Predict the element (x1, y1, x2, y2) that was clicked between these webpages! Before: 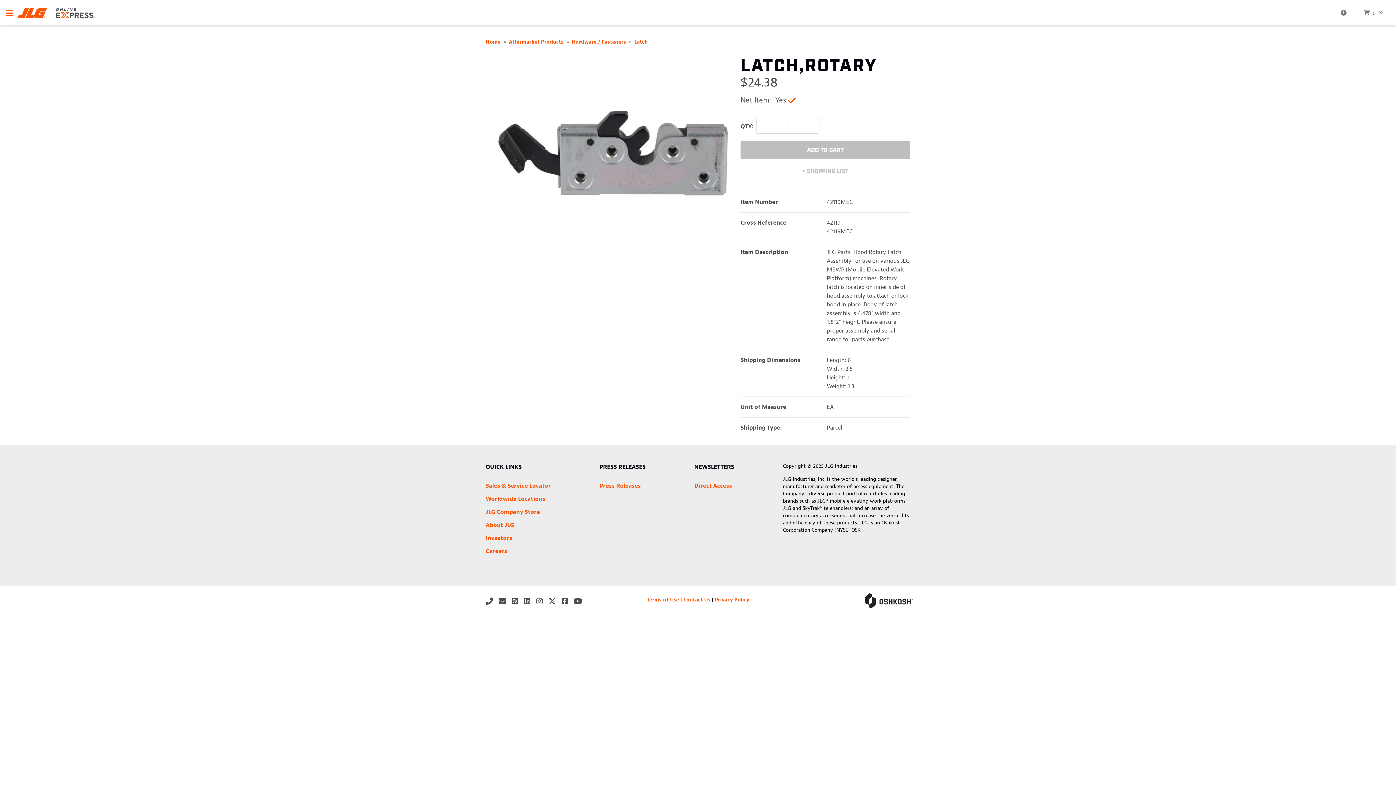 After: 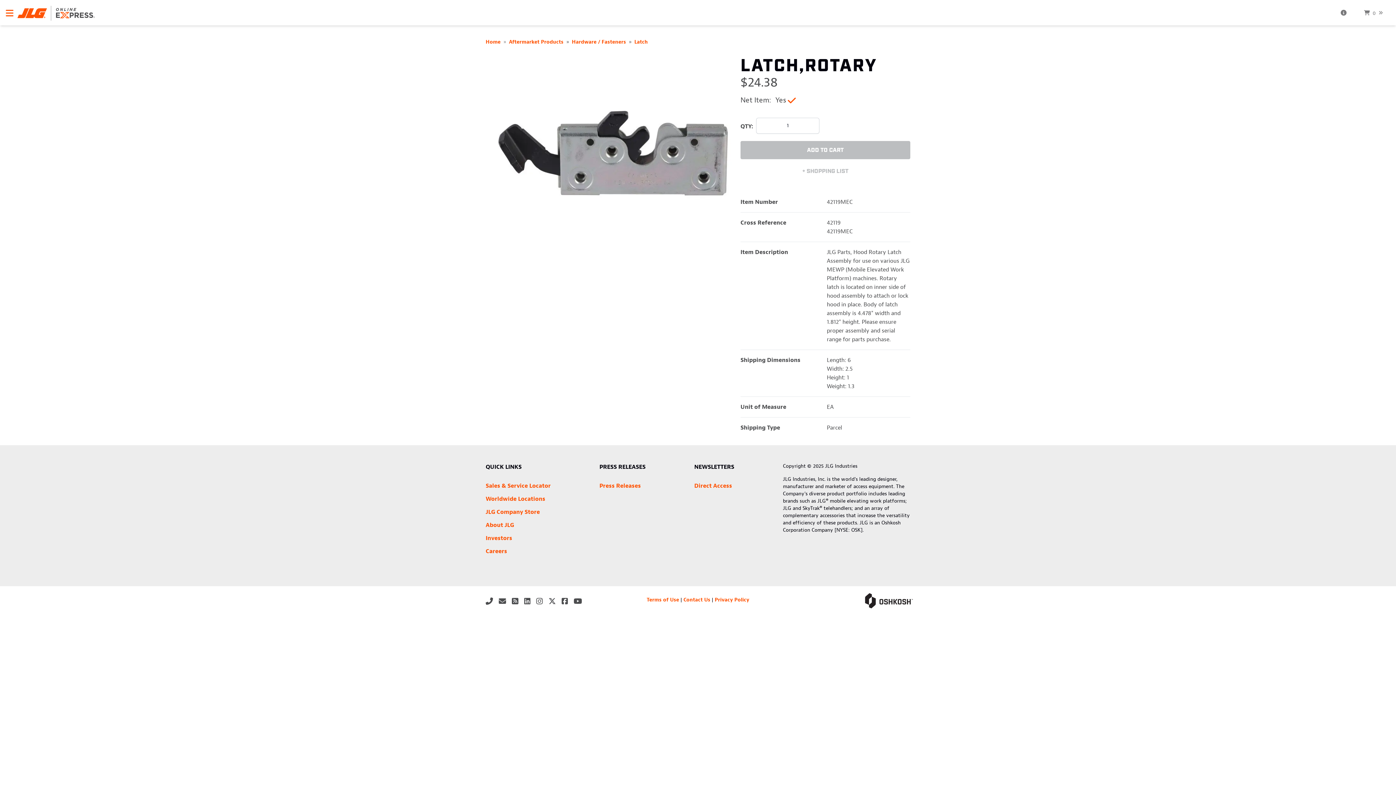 Action: bbox: (512, 597, 524, 606)